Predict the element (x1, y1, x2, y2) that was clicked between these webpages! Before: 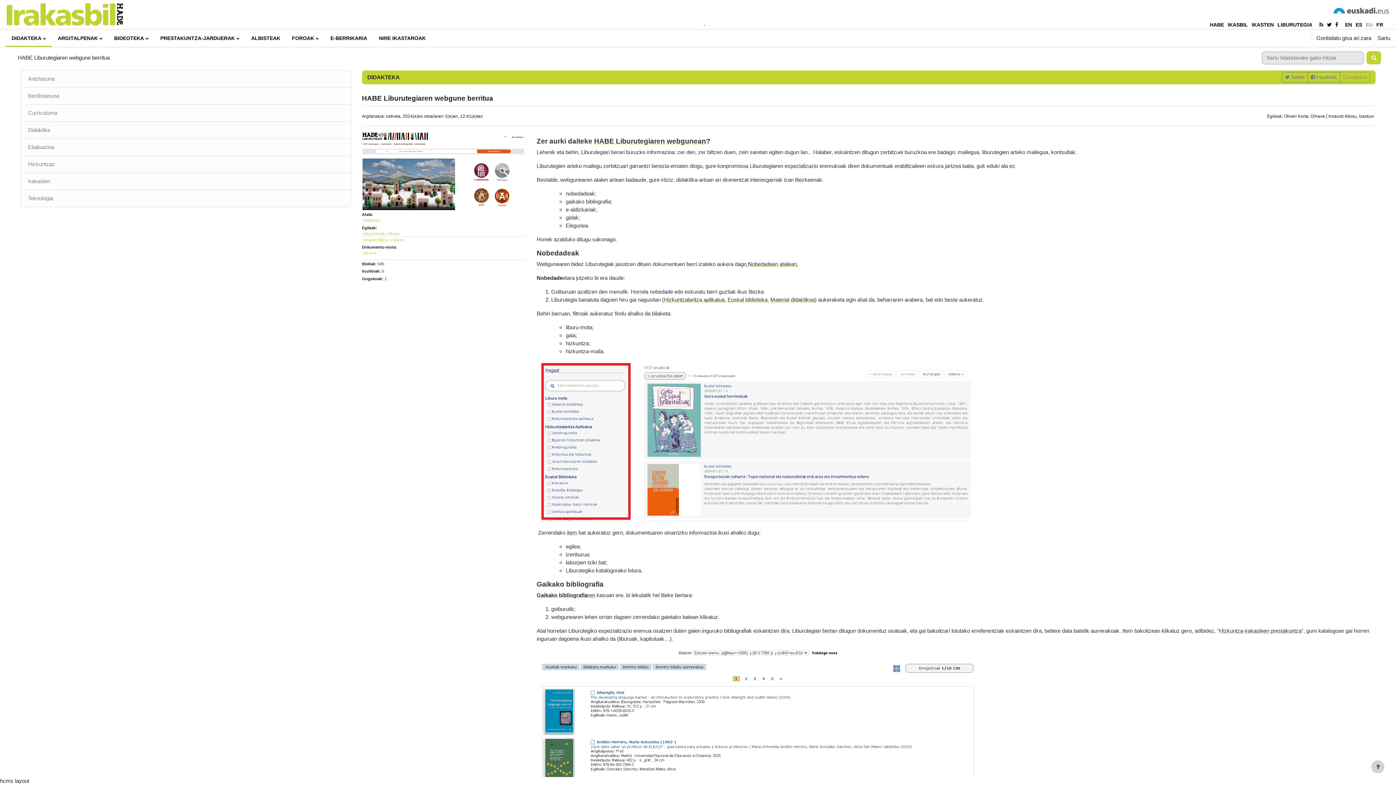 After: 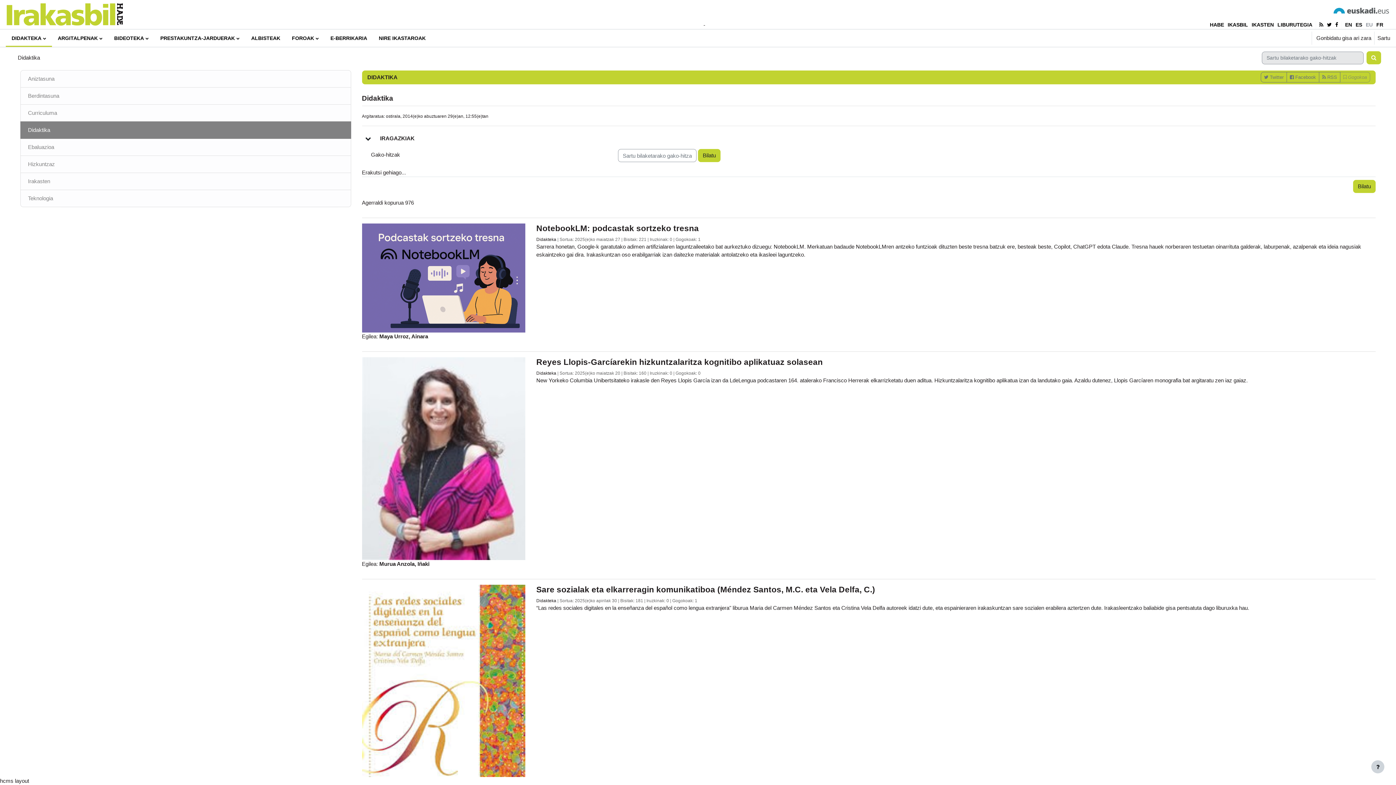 Action: label: Didaktika bbox: (20, 121, 351, 138)